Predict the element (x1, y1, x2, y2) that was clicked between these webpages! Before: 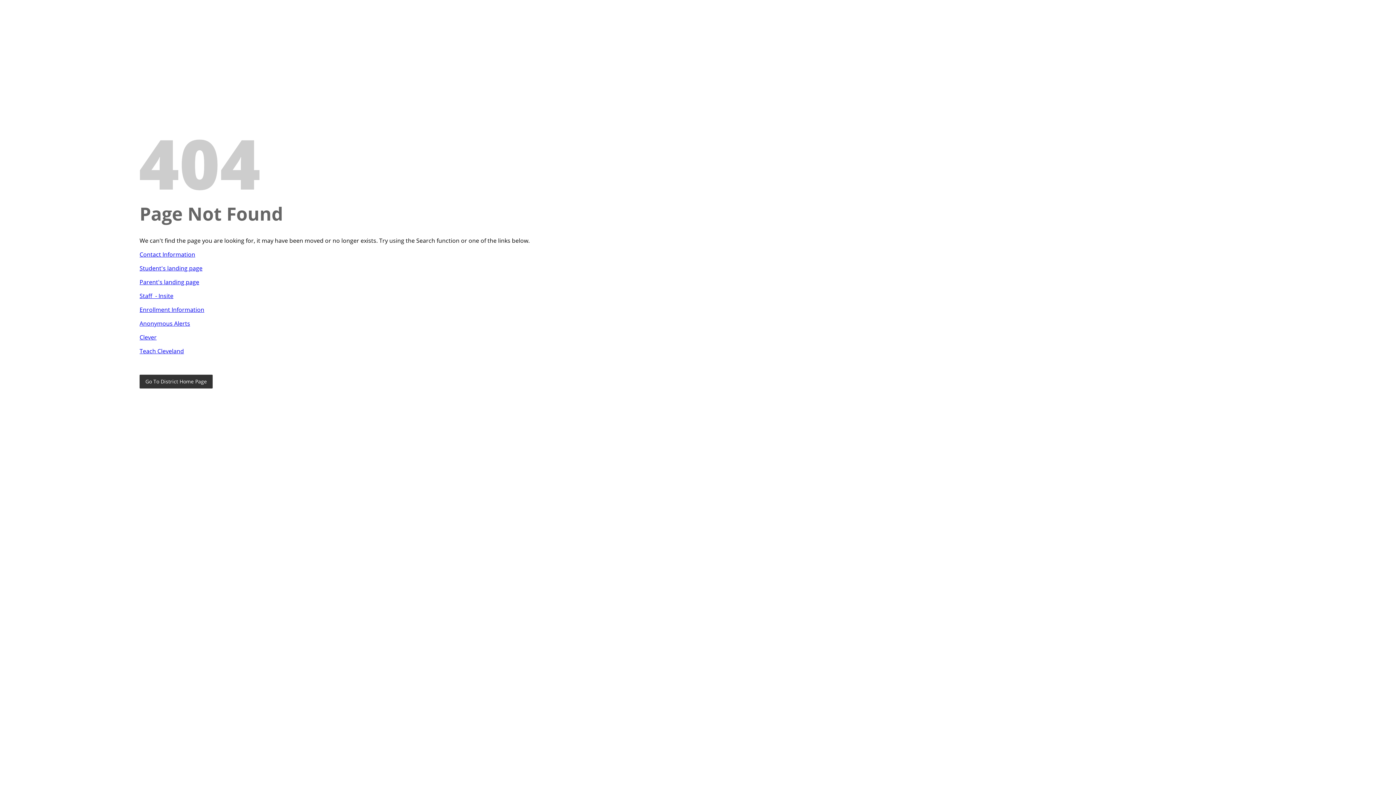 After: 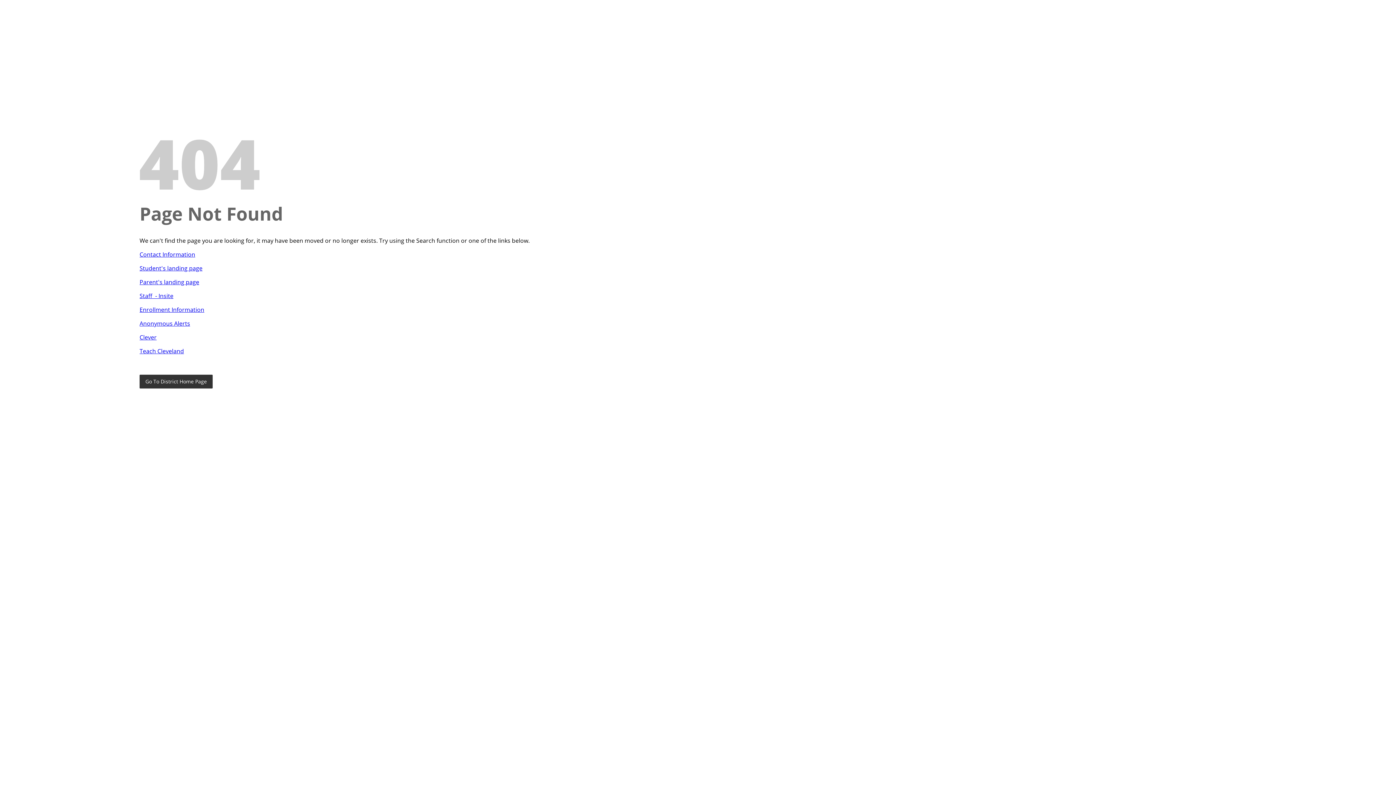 Action: bbox: (139, 264, 202, 272) label: Student's landing page